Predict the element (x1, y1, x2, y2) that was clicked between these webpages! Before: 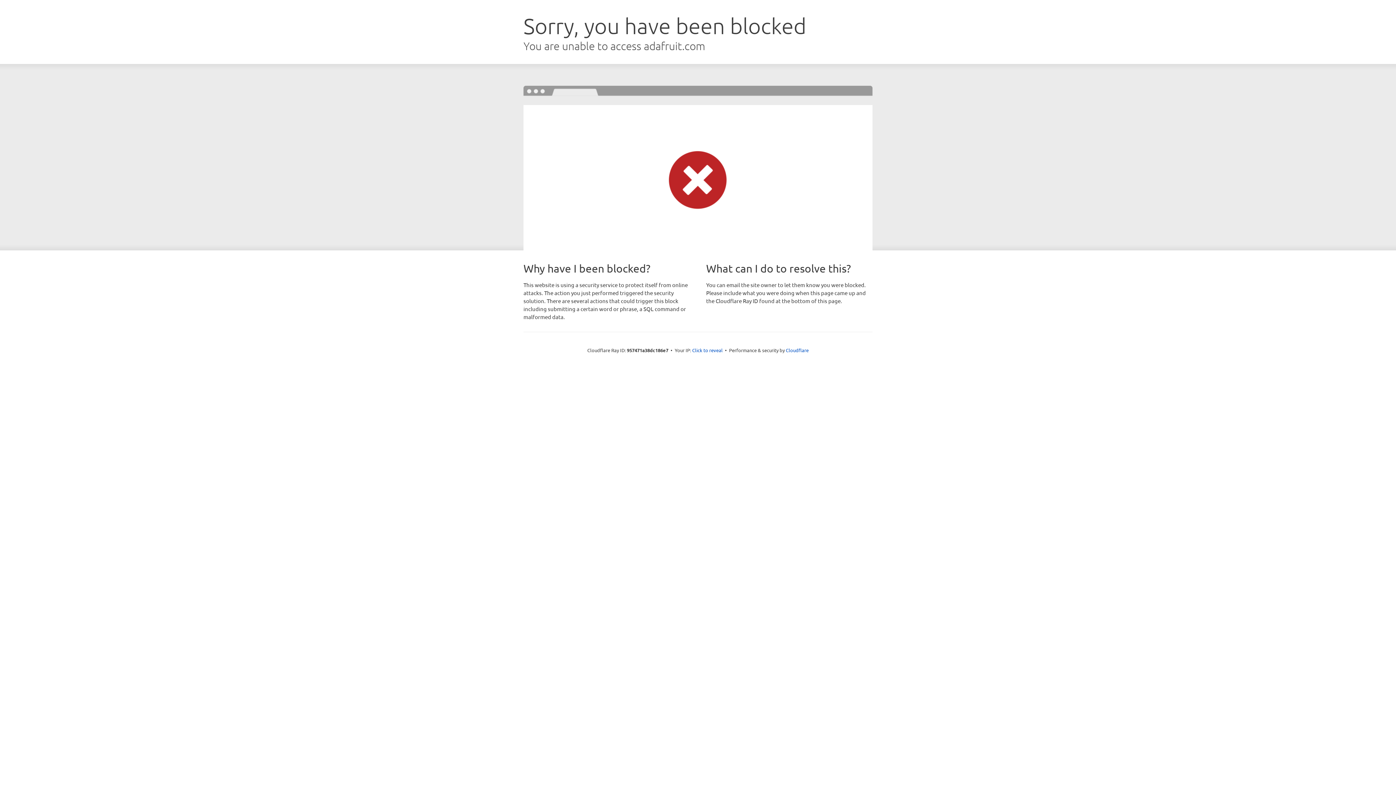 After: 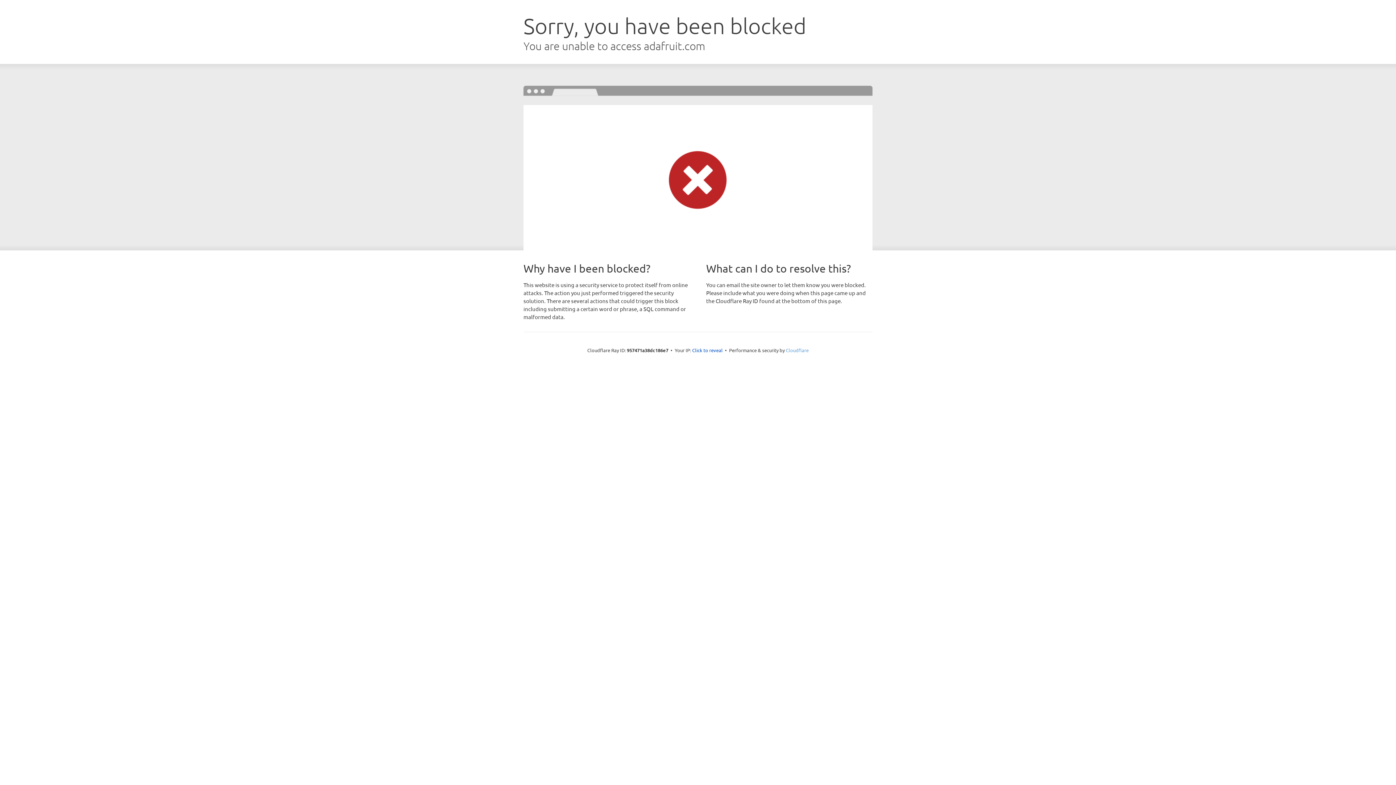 Action: bbox: (786, 347, 808, 353) label: Cloudflare